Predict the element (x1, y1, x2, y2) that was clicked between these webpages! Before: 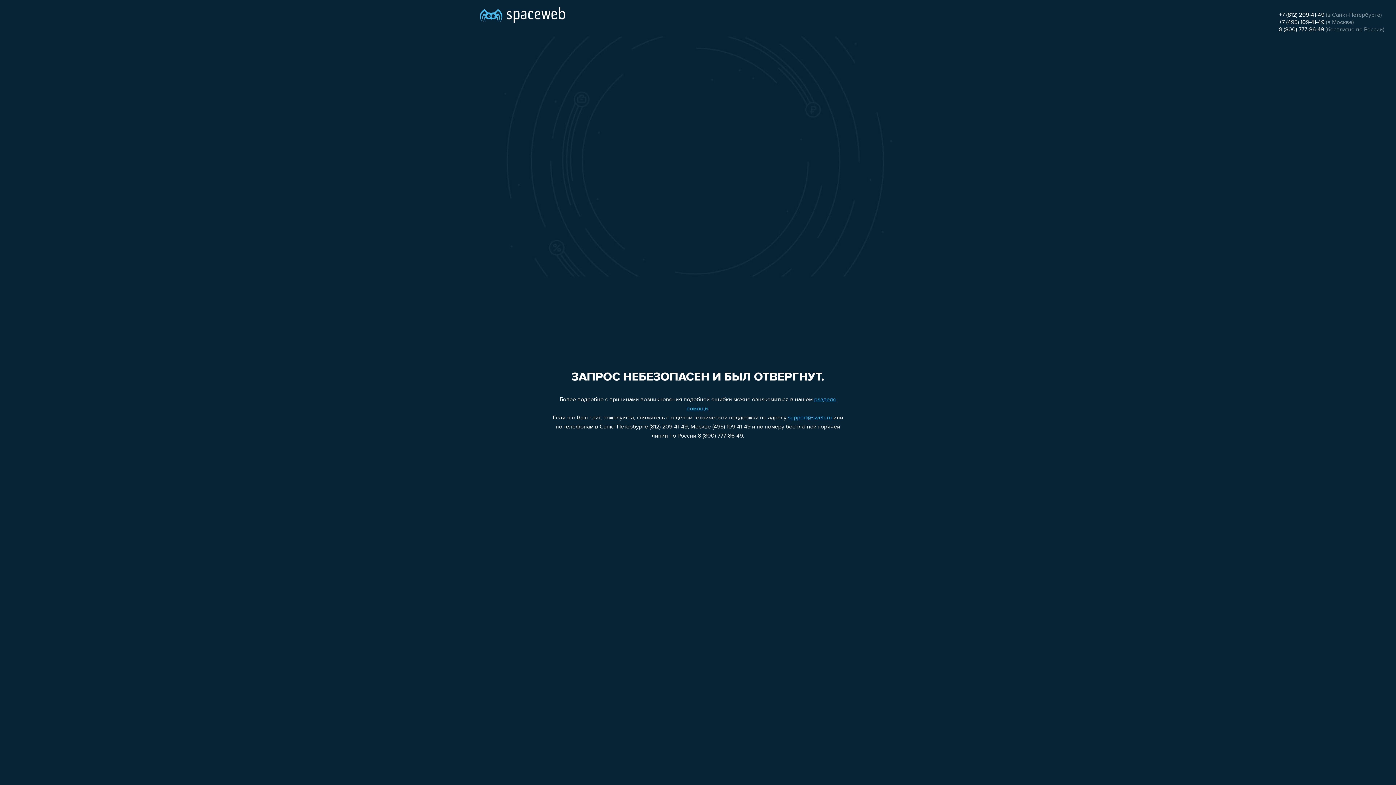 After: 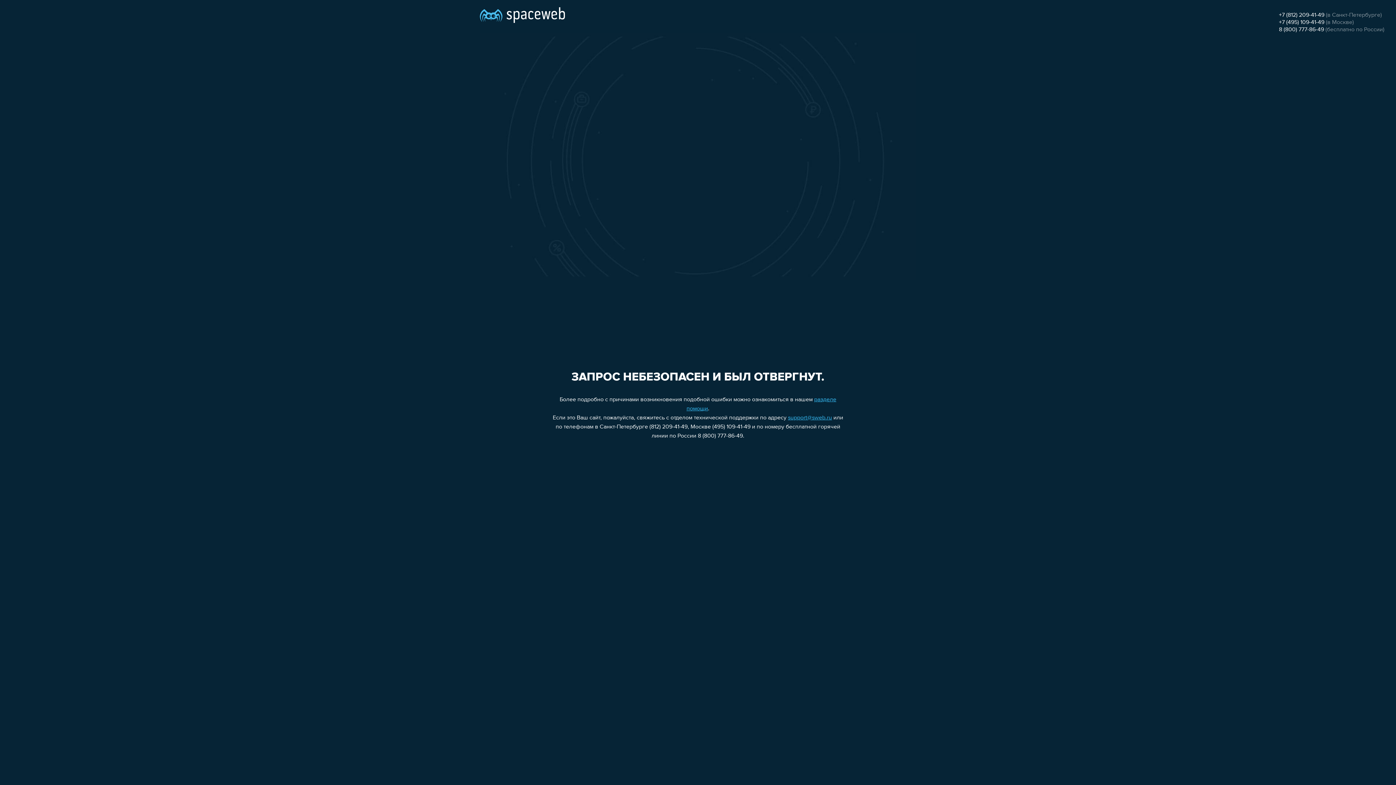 Action: label: 8 (800) 777-86-49 bbox: (1279, 26, 1324, 32)